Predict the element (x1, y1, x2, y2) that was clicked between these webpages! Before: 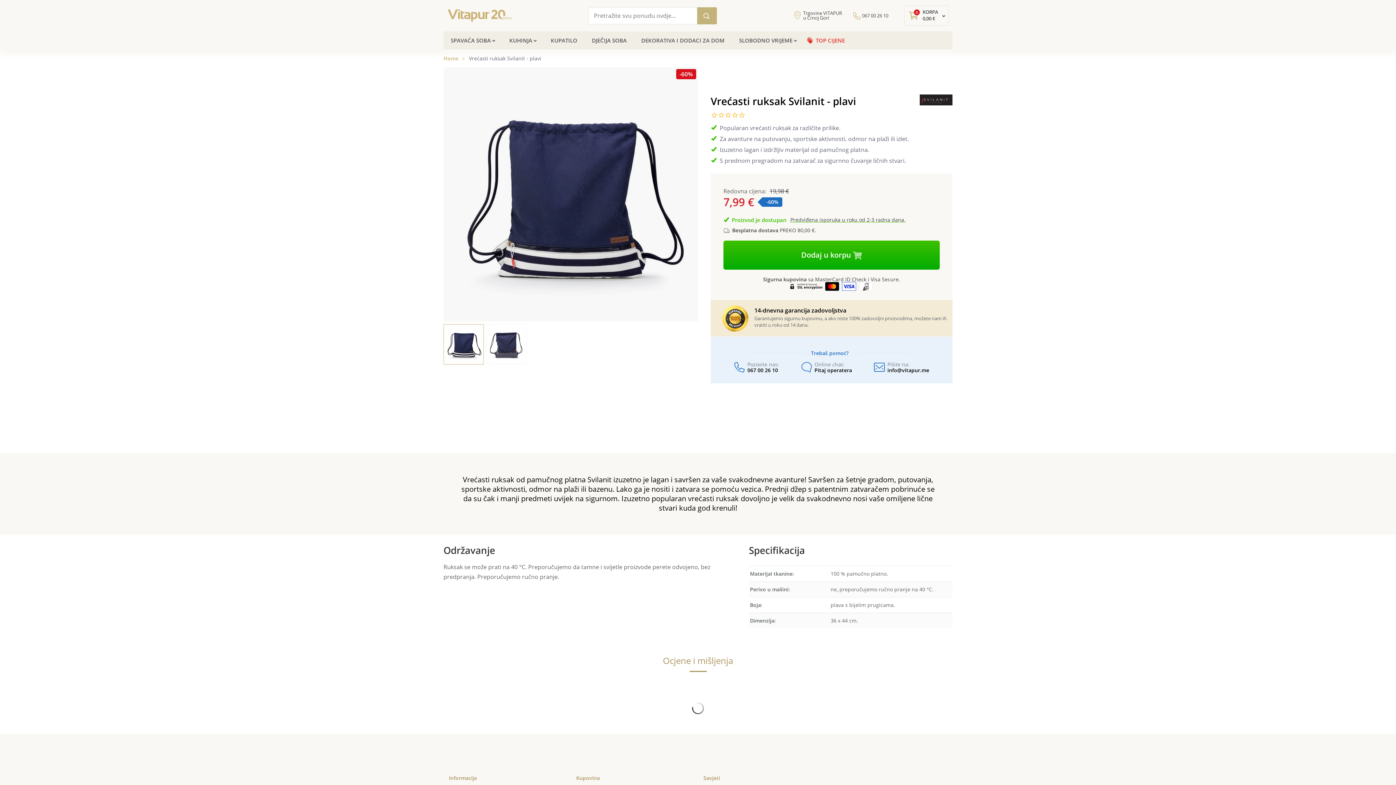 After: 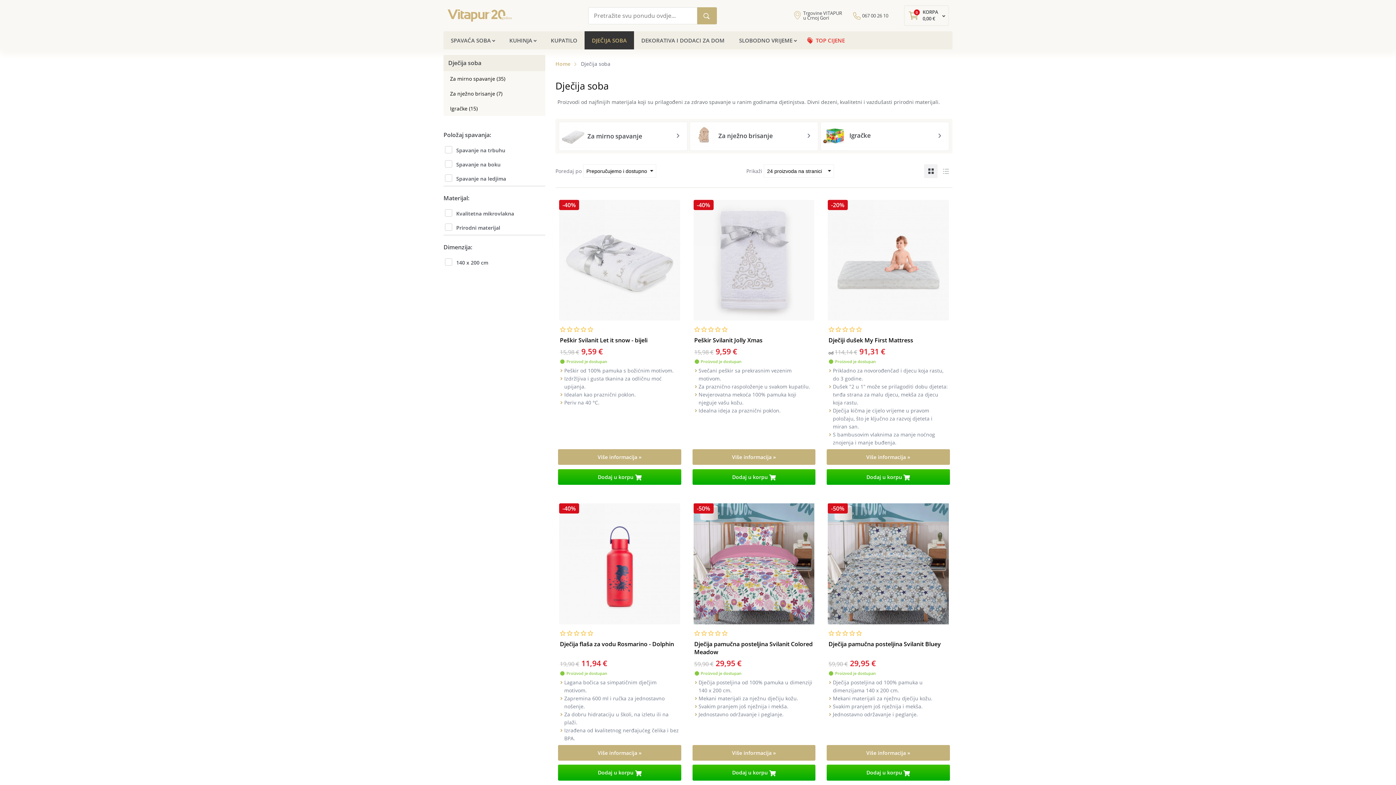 Action: bbox: (584, 31, 634, 49) label: DJEČIJA SOBA